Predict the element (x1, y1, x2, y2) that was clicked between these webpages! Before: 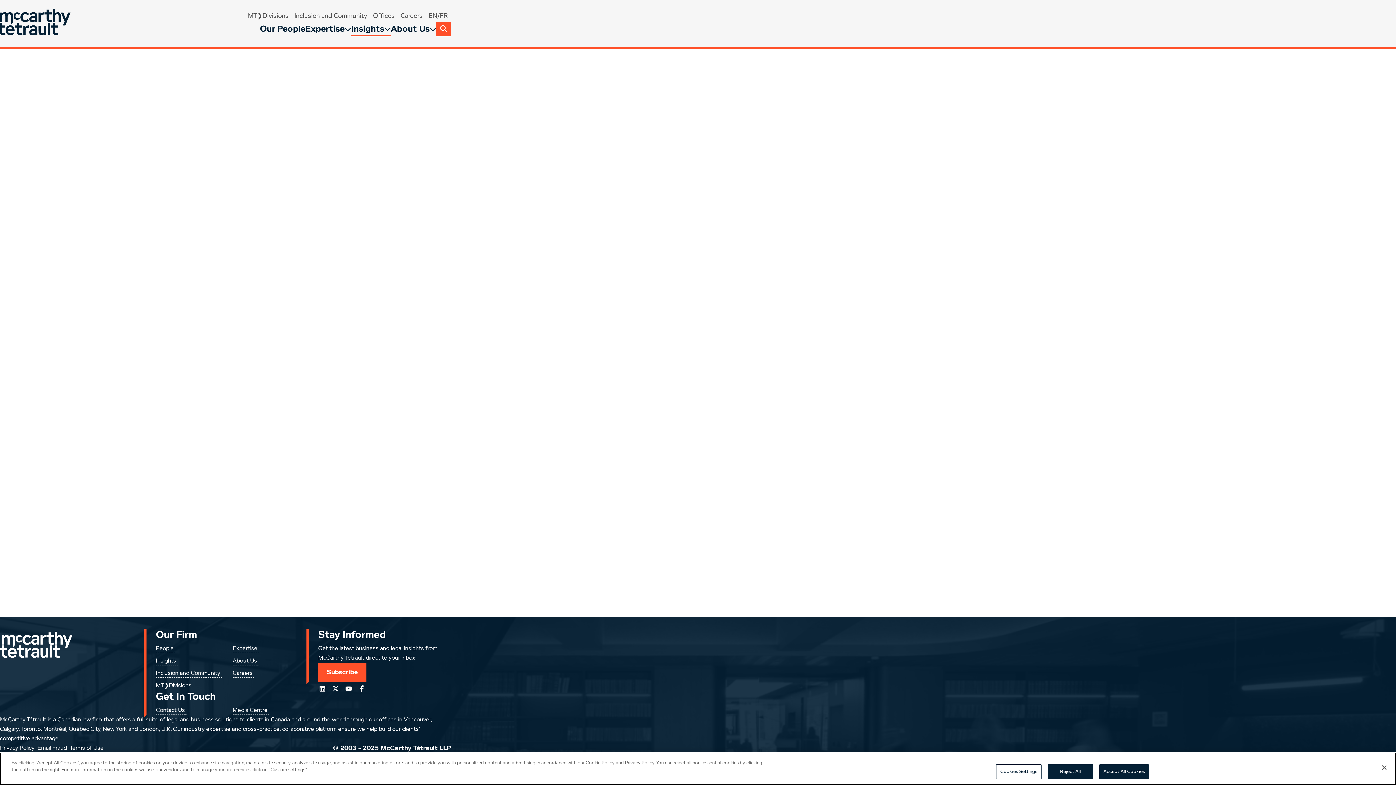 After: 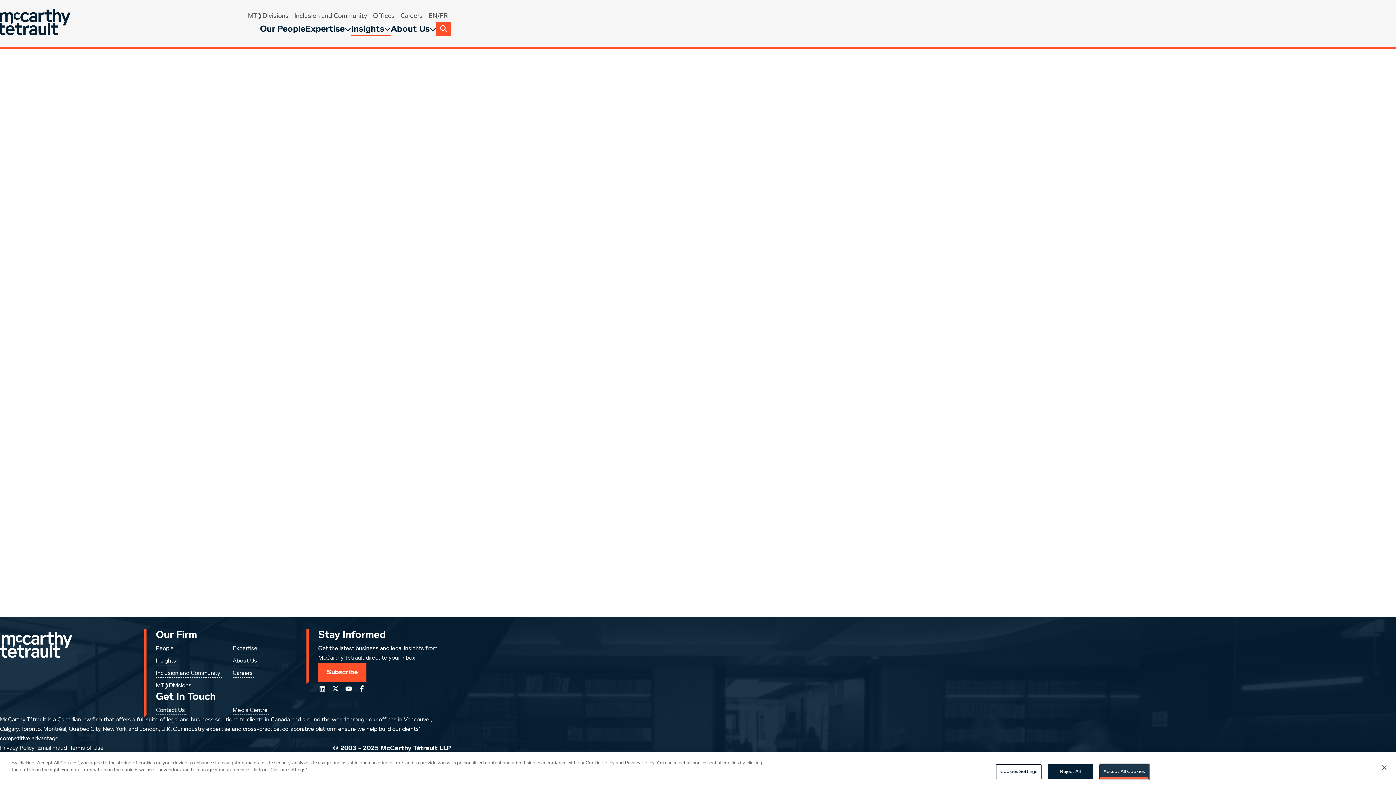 Action: bbox: (1099, 764, 1149, 779) label: Accept All Cookies